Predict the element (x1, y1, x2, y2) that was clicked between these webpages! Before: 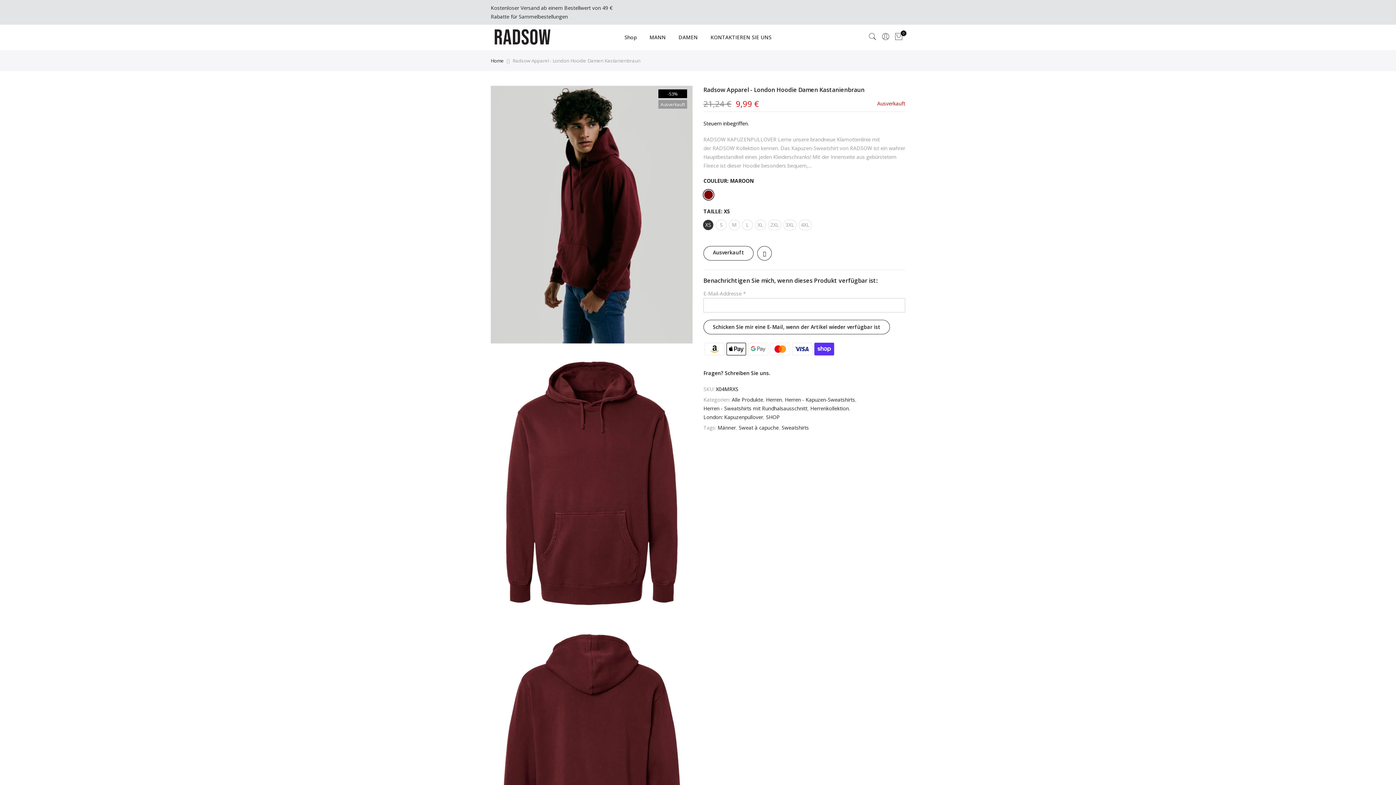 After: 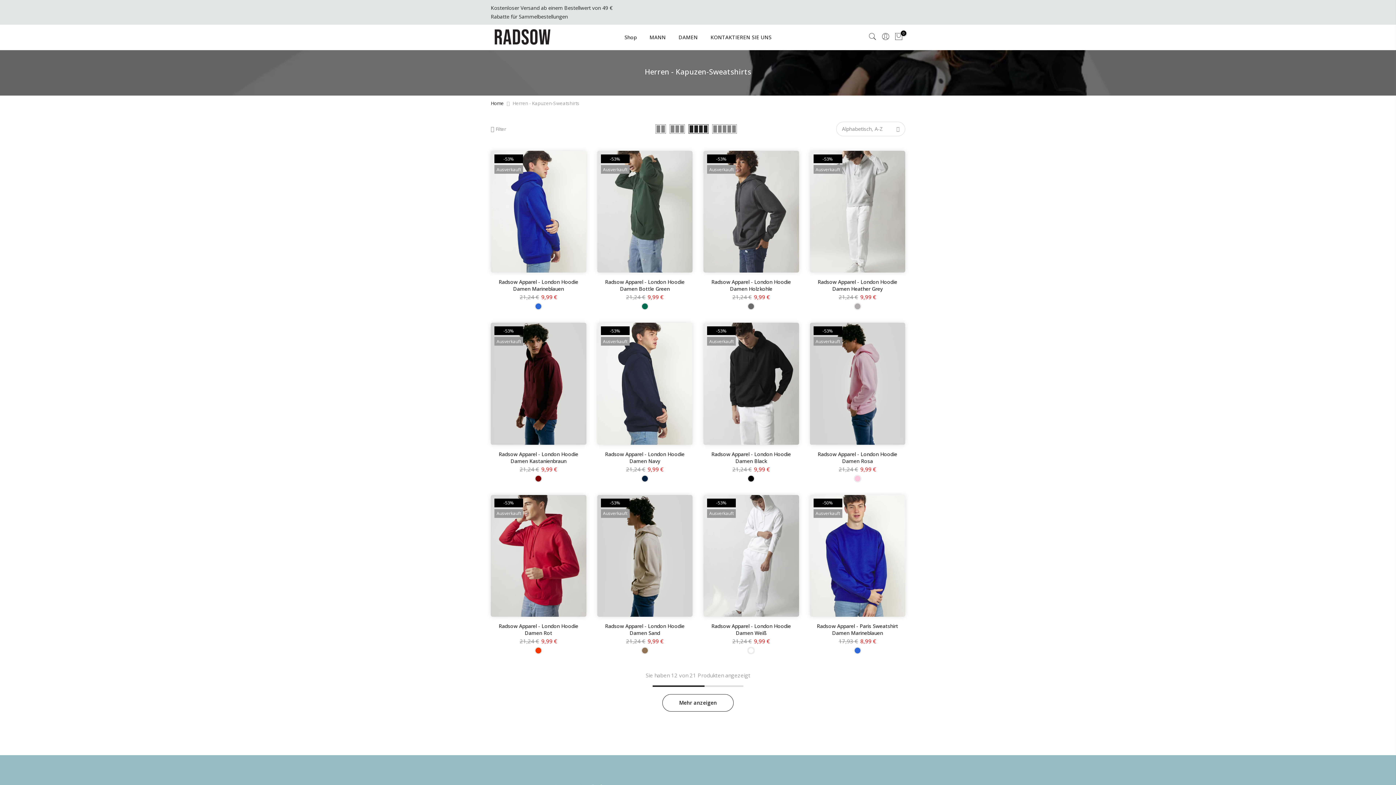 Action: label: Herren - Kapuzen-Sweatshirts bbox: (785, 395, 855, 404)